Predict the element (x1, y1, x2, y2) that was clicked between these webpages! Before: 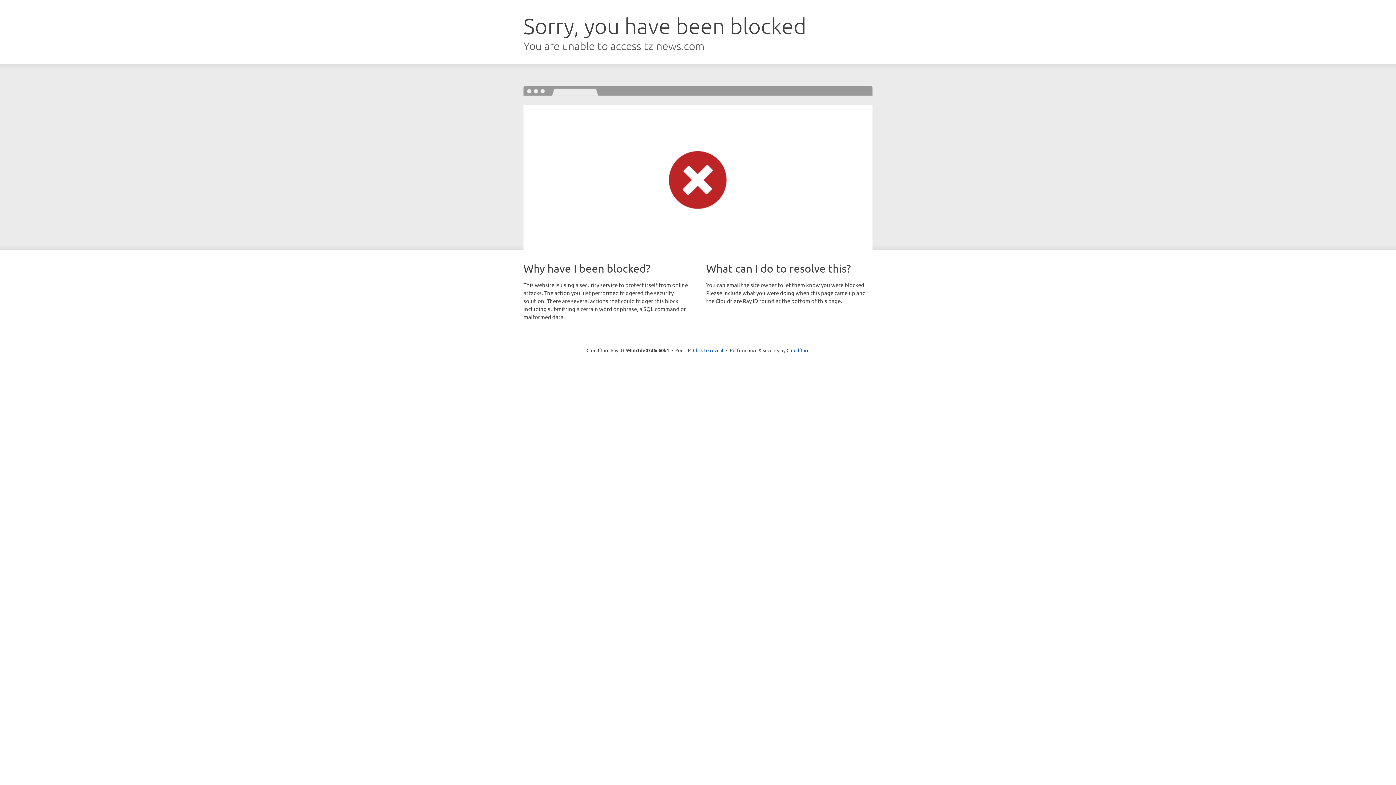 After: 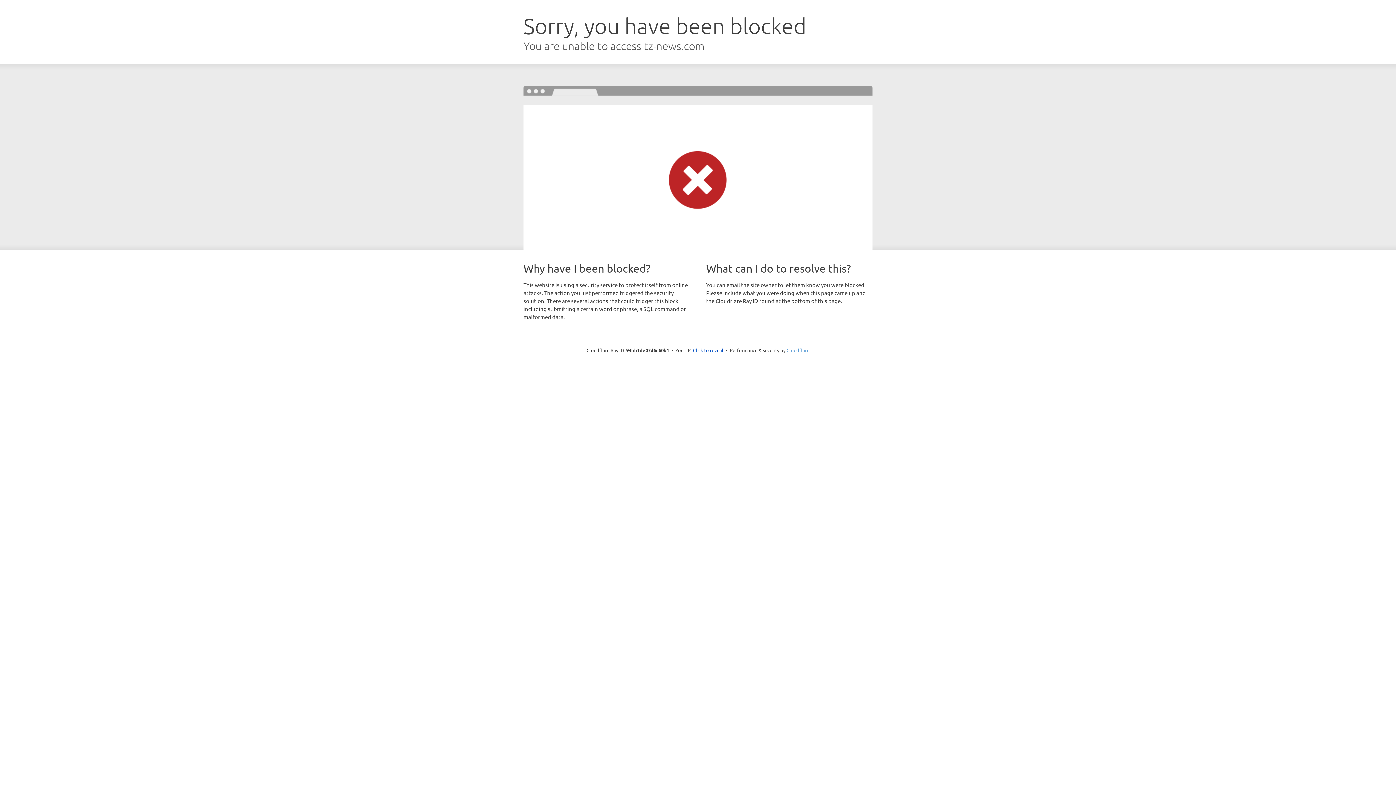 Action: label: Cloudflare bbox: (786, 347, 809, 353)